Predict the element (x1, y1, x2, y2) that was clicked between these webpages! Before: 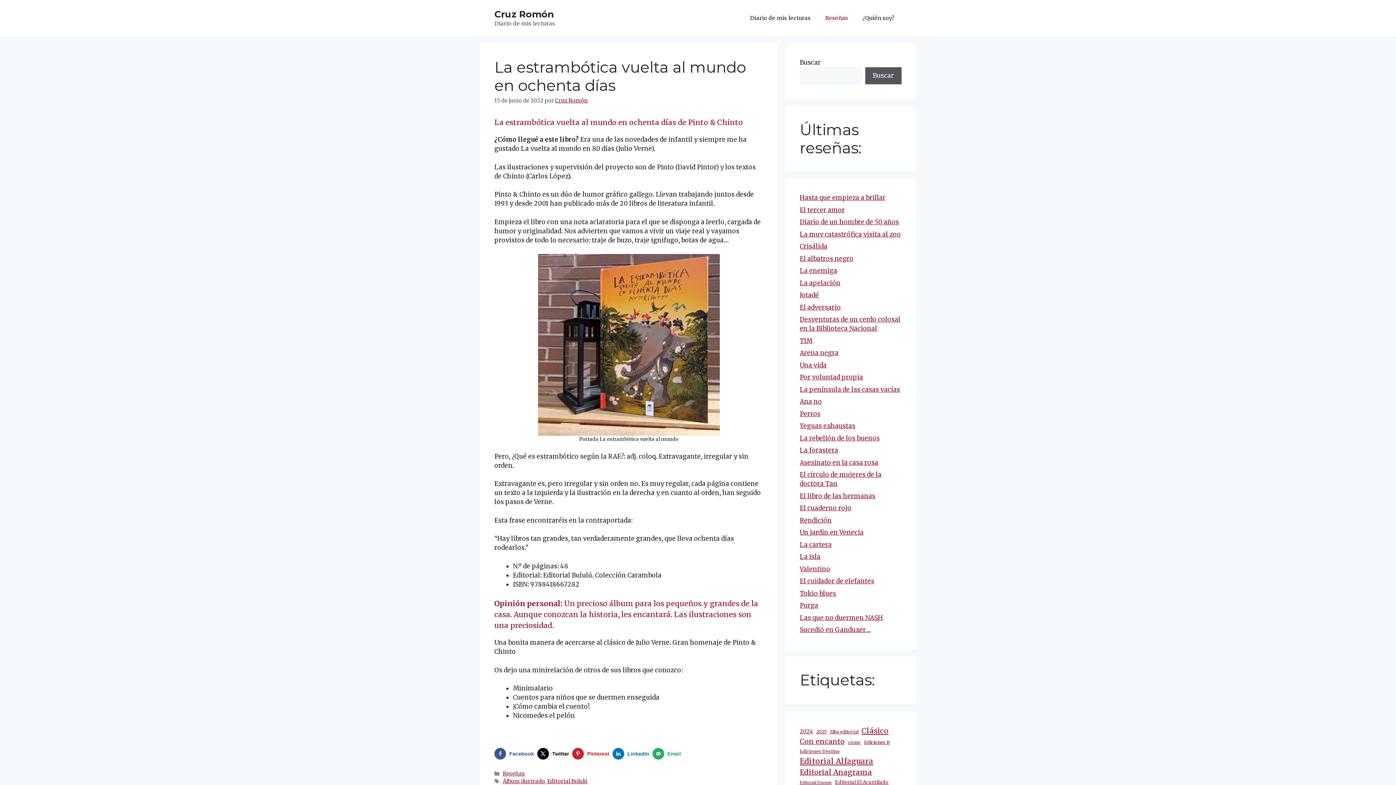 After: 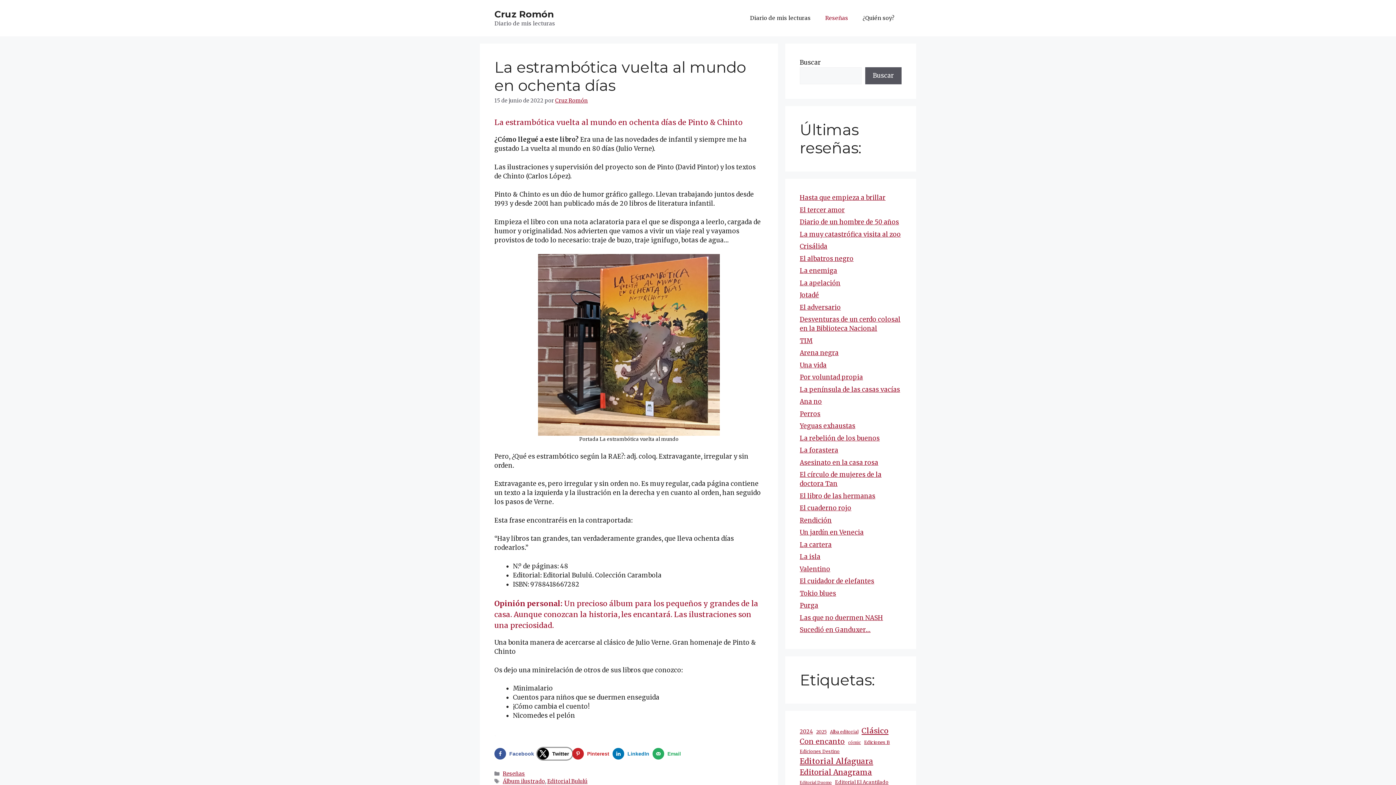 Action: bbox: (537, 748, 572, 760) label: Share on X